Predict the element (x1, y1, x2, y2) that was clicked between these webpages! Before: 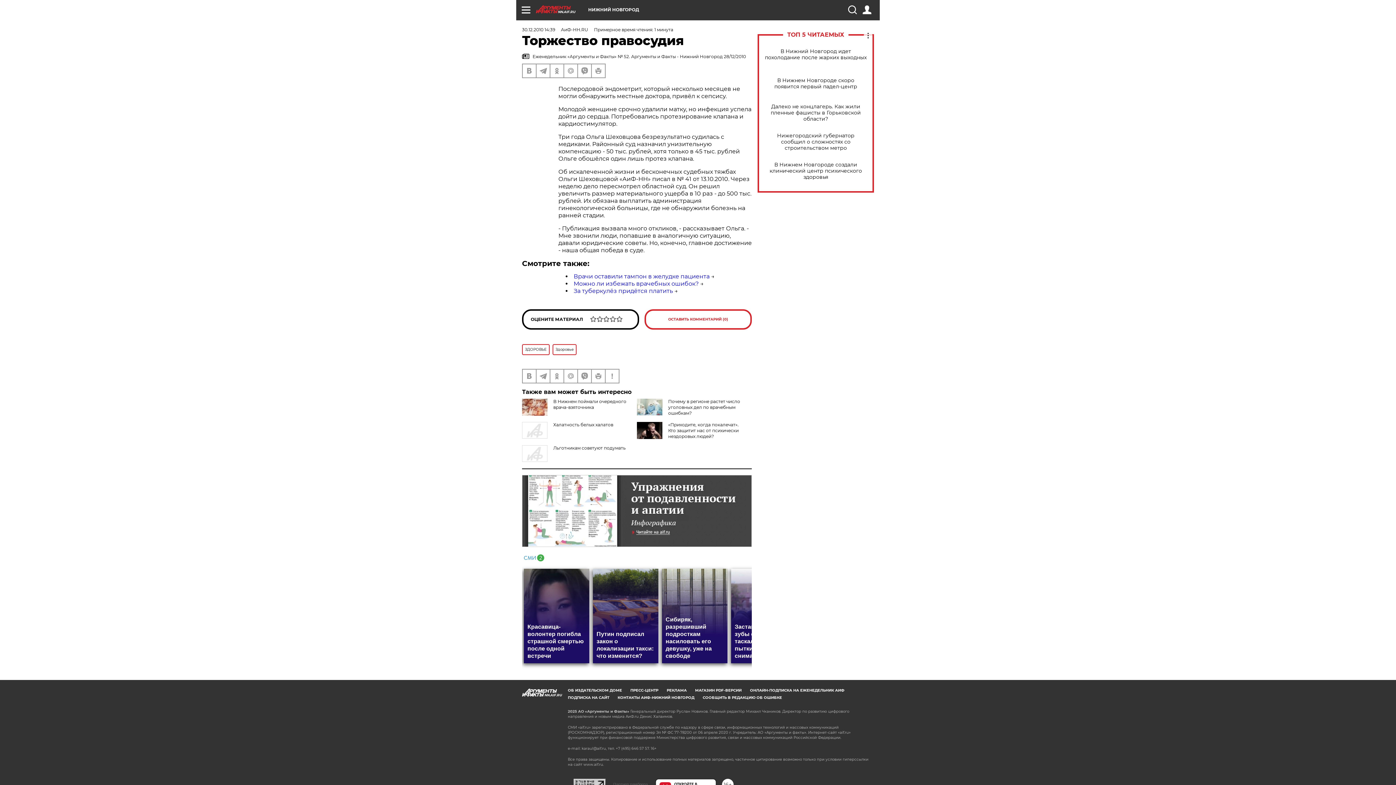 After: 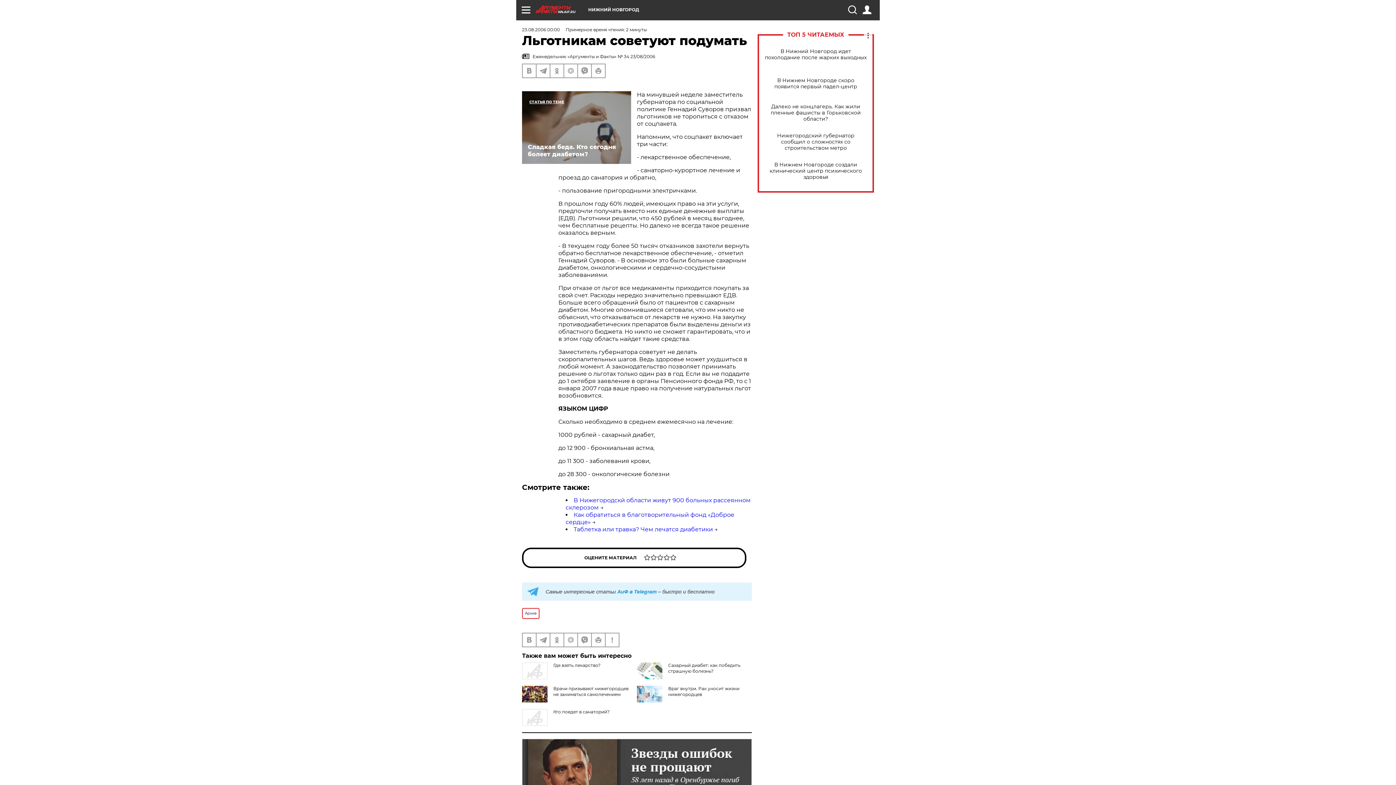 Action: label: Льготникам советуют подумать bbox: (553, 445, 625, 450)